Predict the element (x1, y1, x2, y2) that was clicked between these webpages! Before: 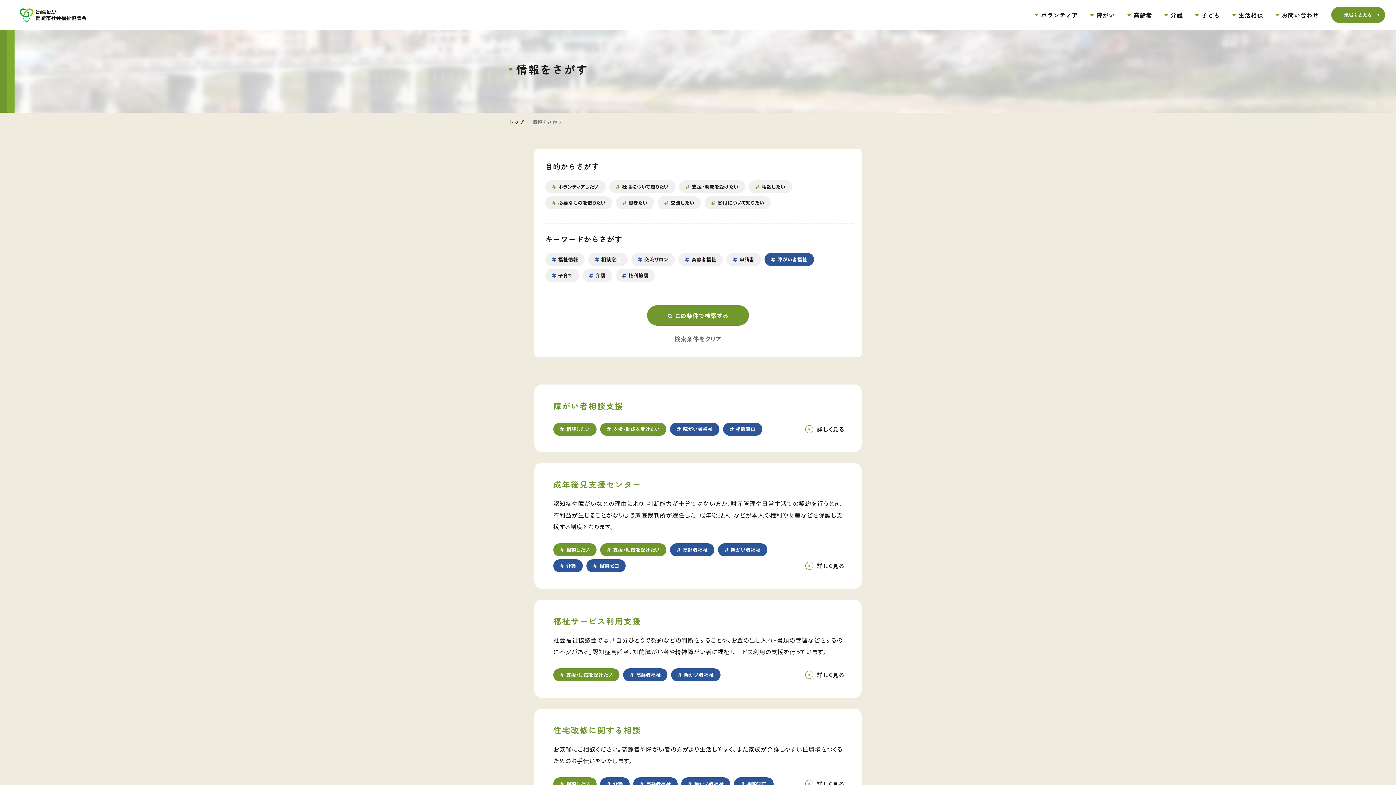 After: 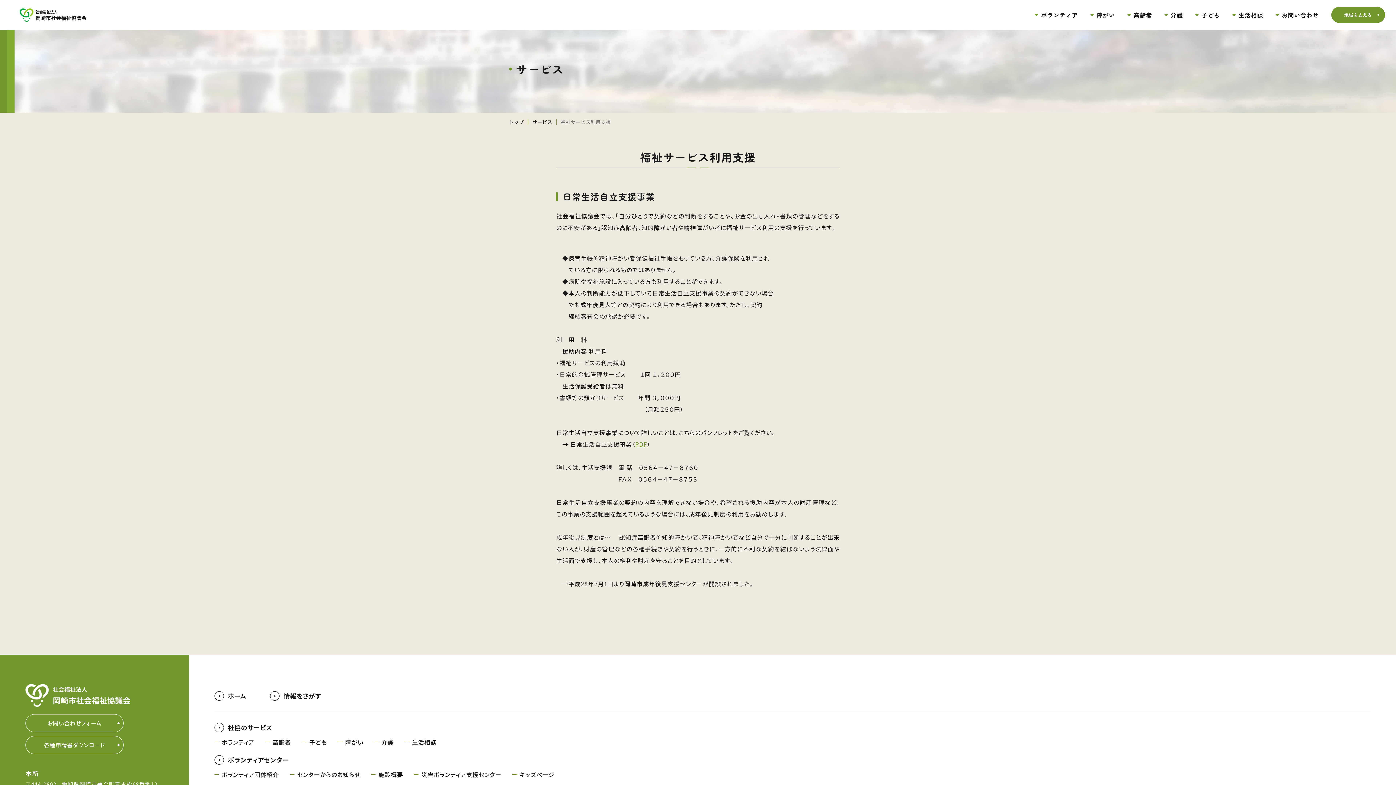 Action: bbox: (535, 600, 861, 697)